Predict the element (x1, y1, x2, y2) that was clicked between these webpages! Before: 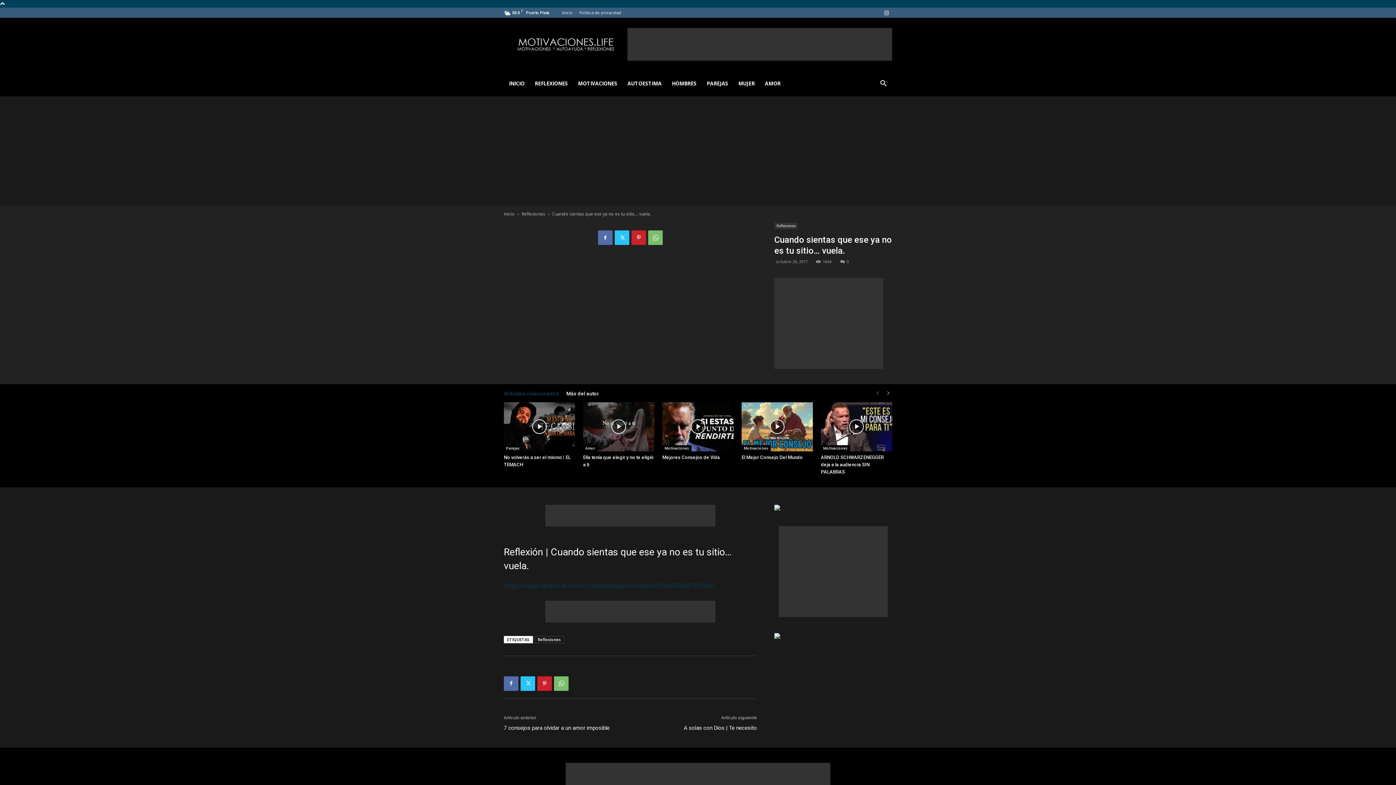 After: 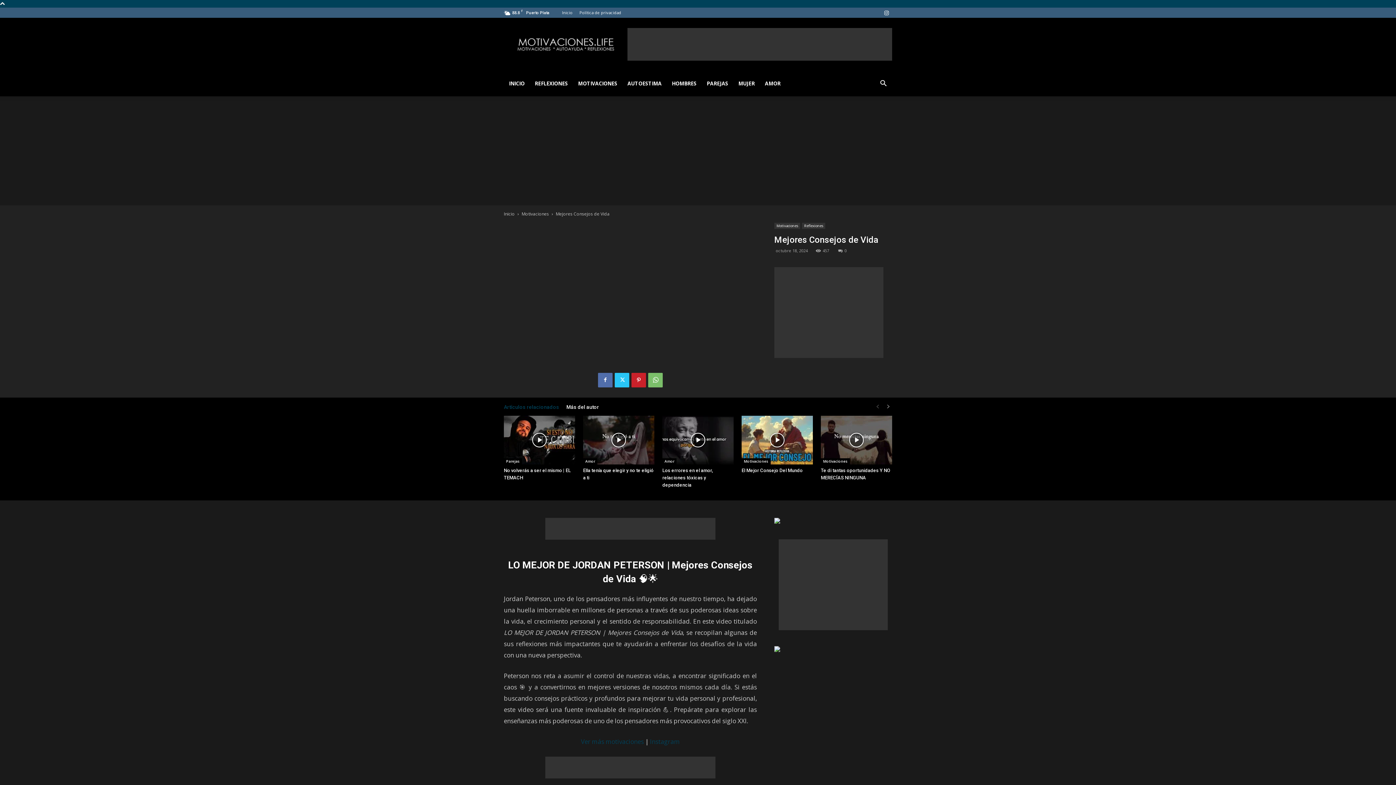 Action: bbox: (662, 454, 720, 460) label: Mejores Consejos de Vida